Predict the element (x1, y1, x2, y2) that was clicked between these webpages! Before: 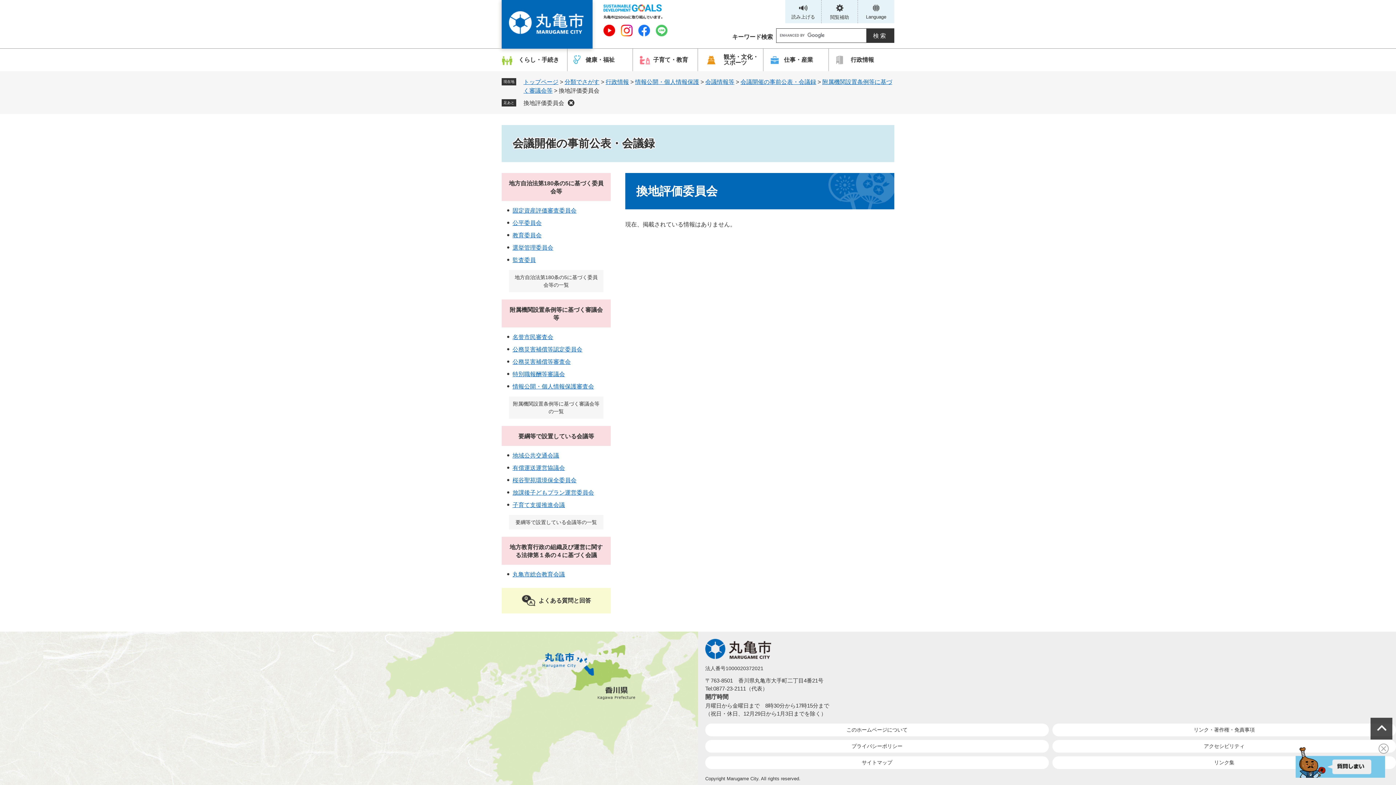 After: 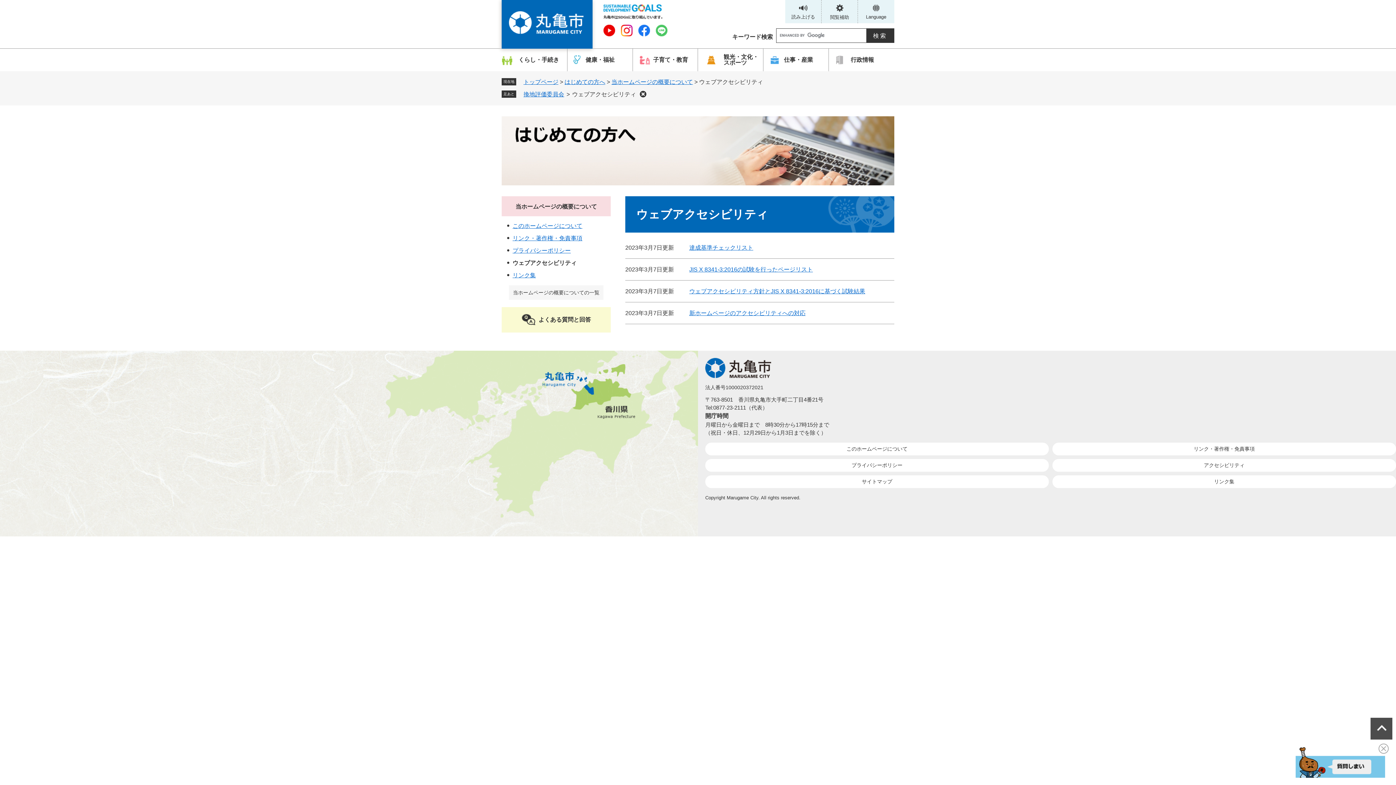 Action: label: アクセシビリティ bbox: (1052, 740, 1396, 753)